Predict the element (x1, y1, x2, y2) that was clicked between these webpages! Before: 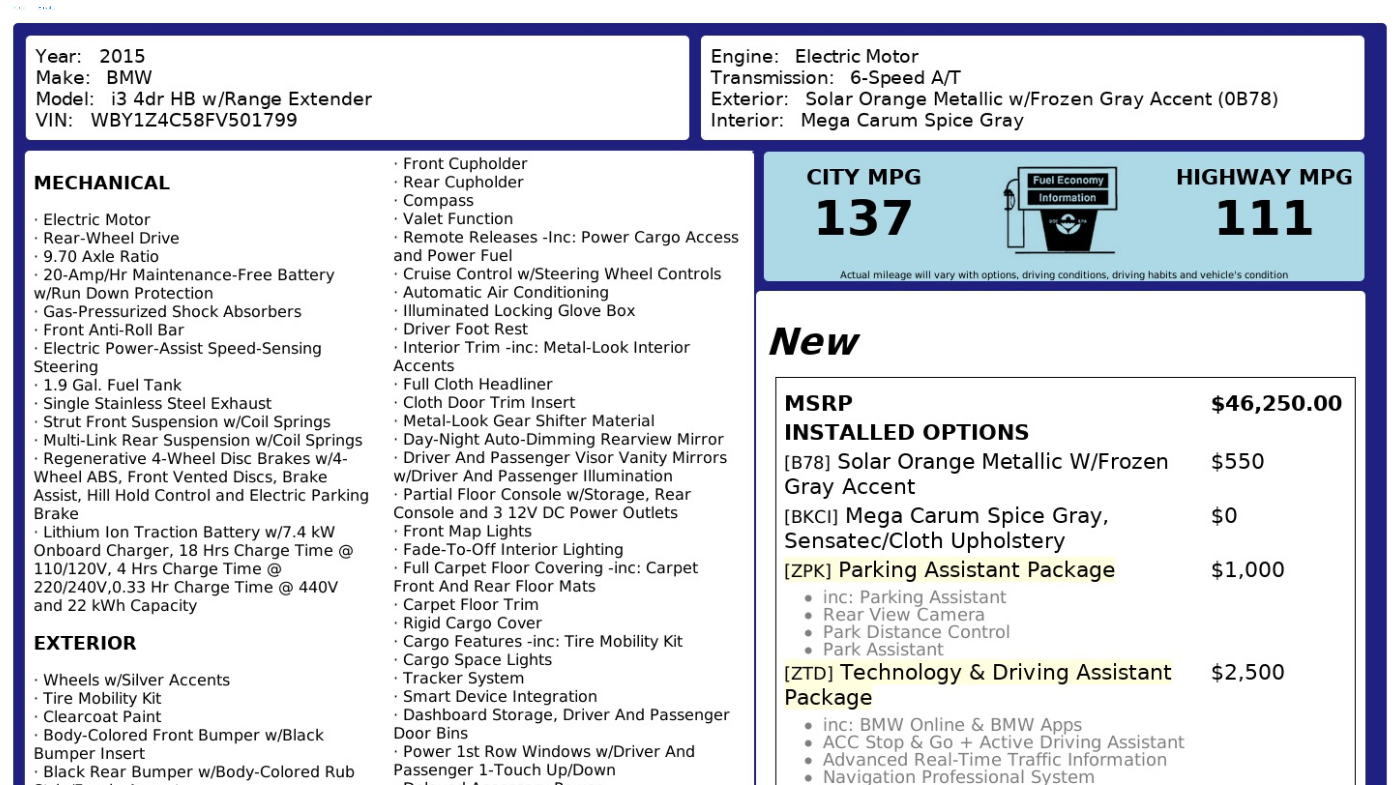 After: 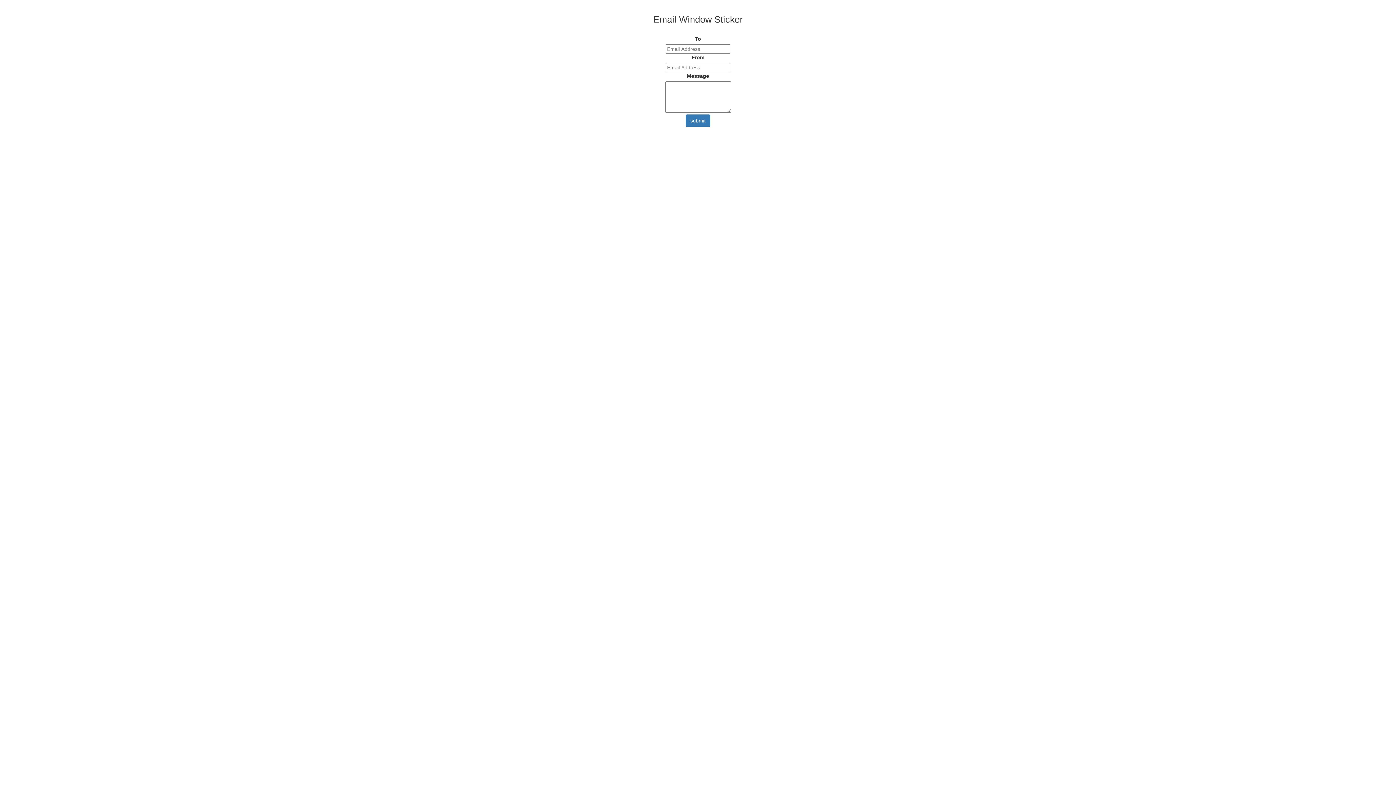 Action: bbox: (32, 0, 60, 15) label: Email it